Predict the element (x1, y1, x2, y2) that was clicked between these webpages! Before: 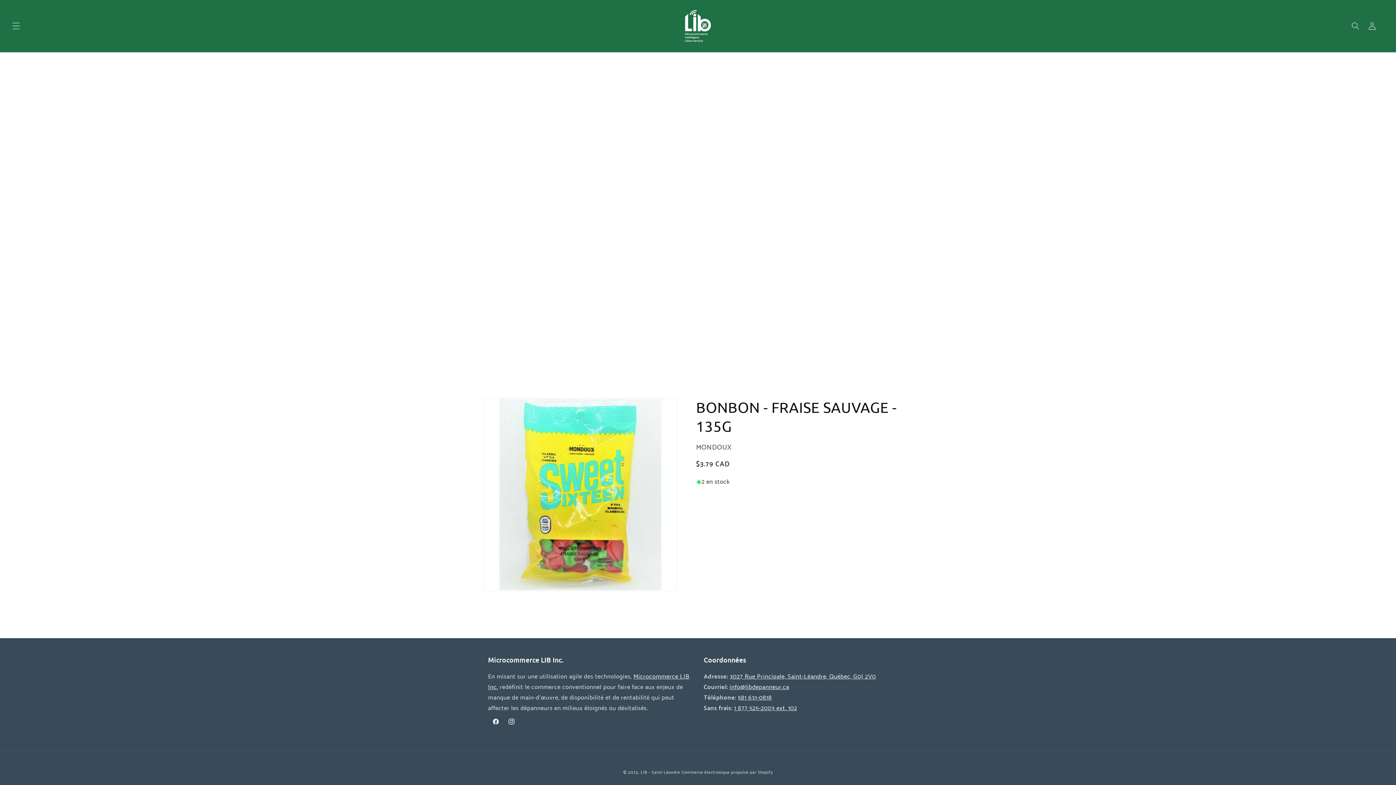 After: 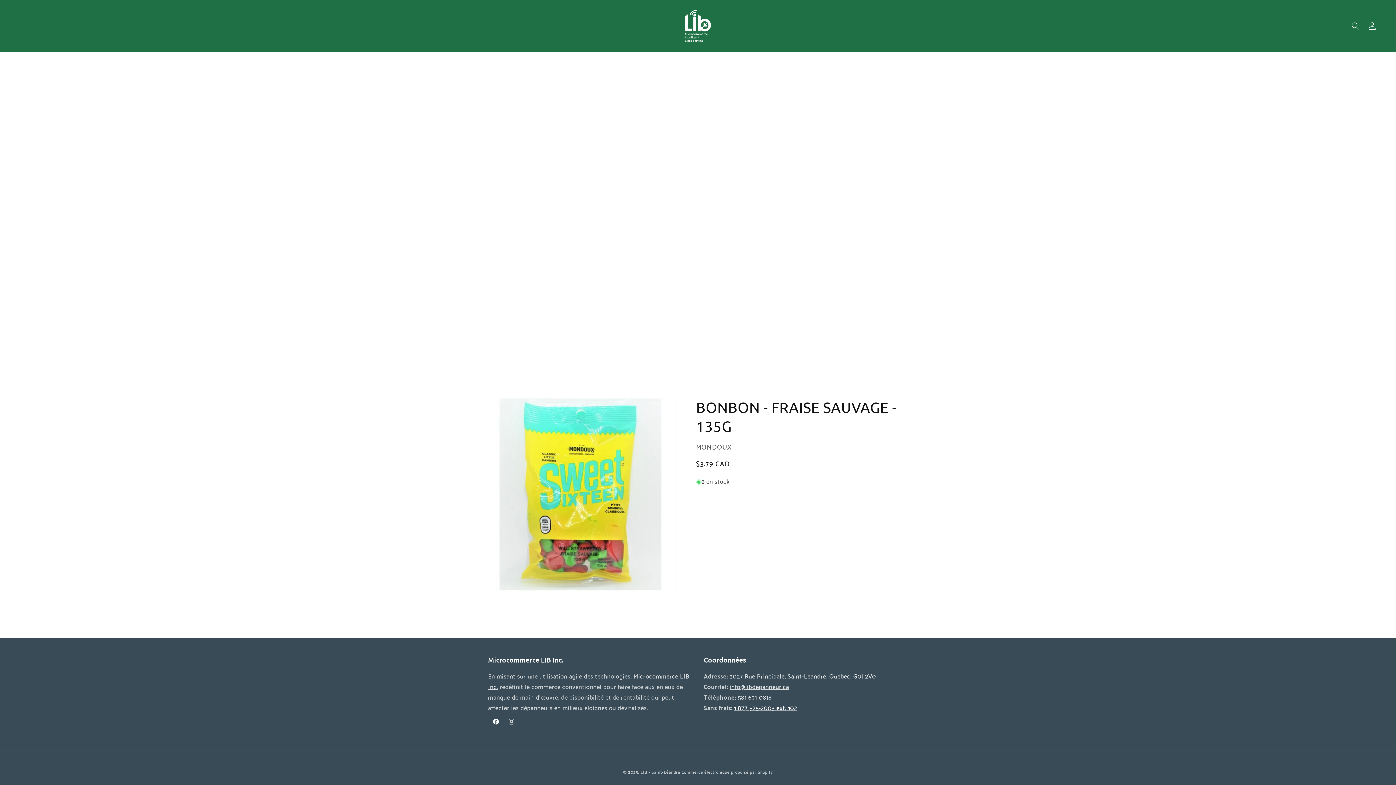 Action: bbox: (734, 704, 797, 713) label: 1 877 525-2003 ext. 102